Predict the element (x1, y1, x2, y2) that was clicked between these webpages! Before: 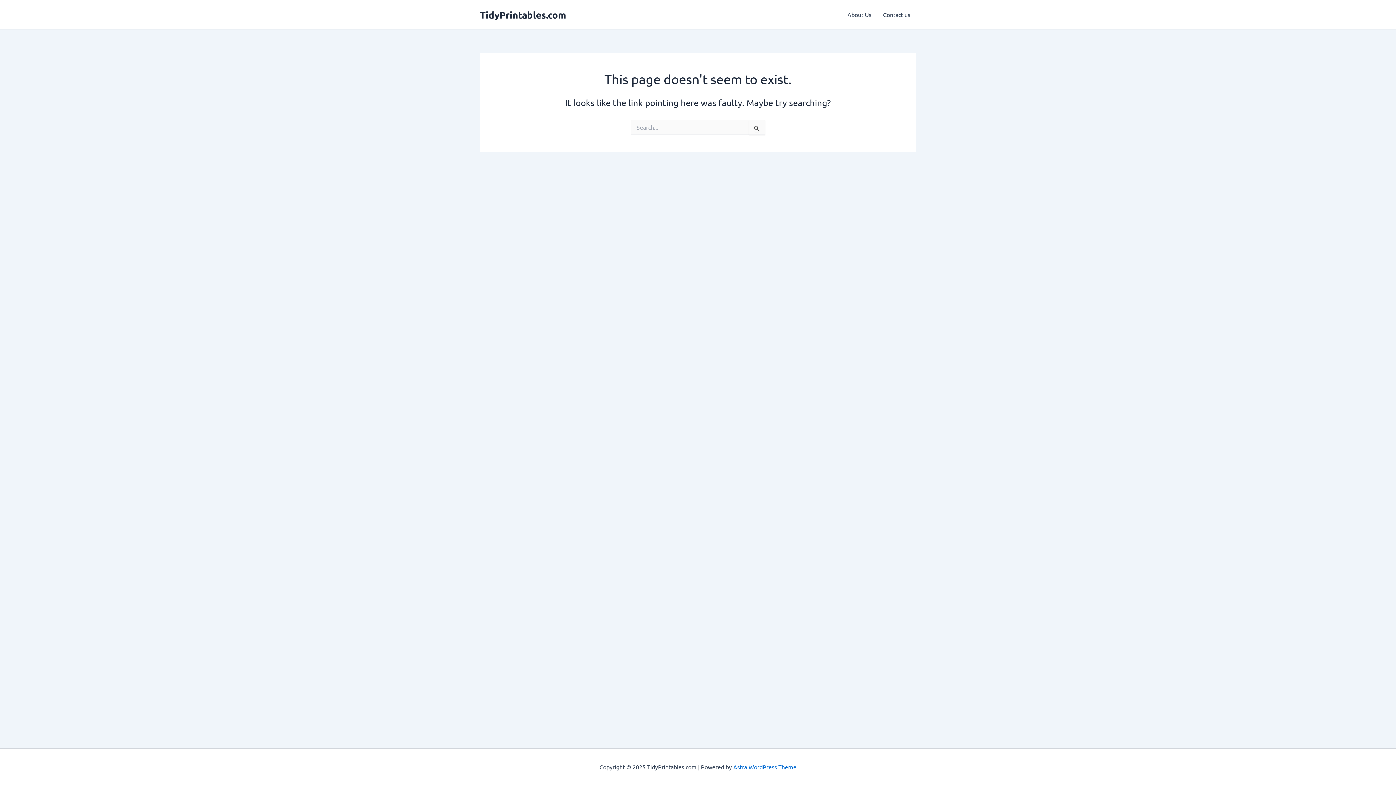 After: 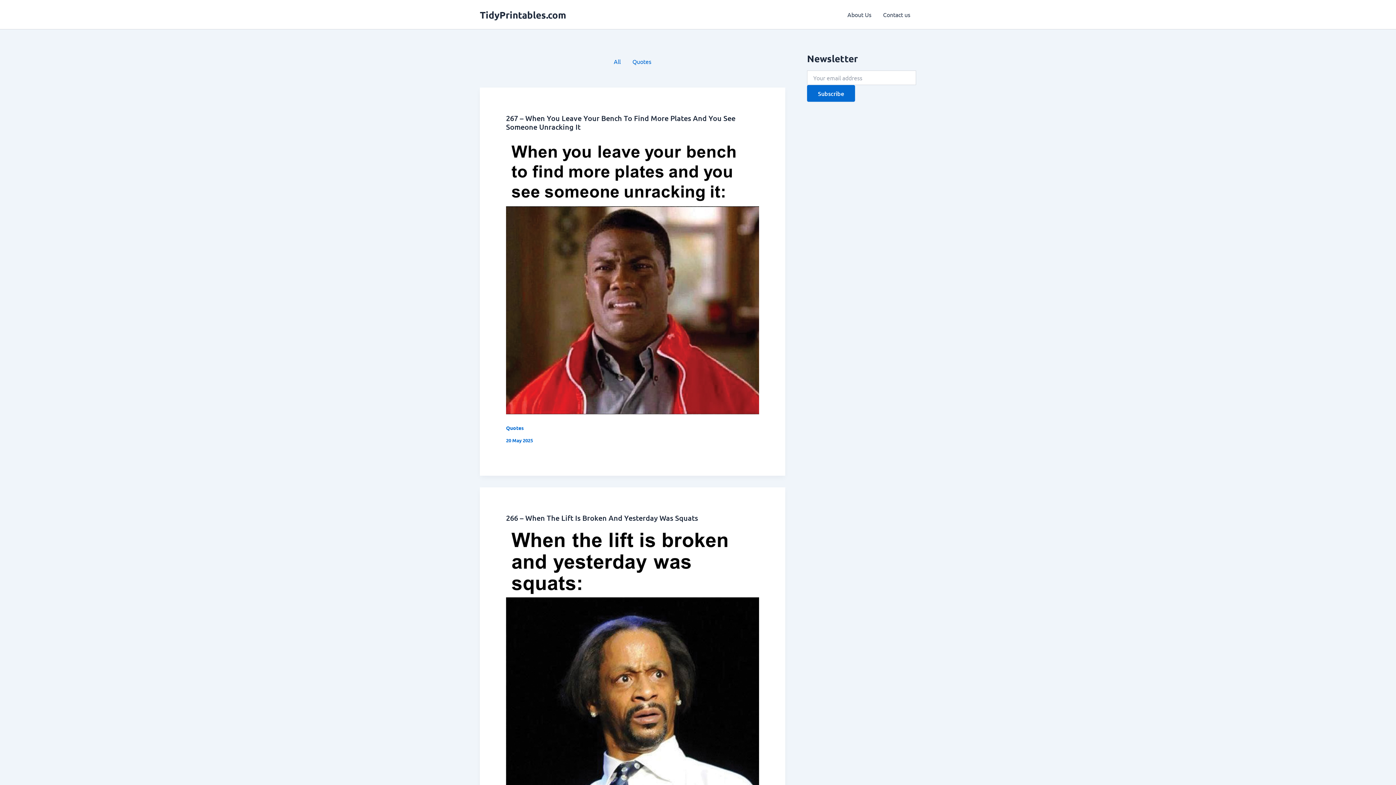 Action: label: TidyPrintables.com bbox: (480, 8, 566, 20)